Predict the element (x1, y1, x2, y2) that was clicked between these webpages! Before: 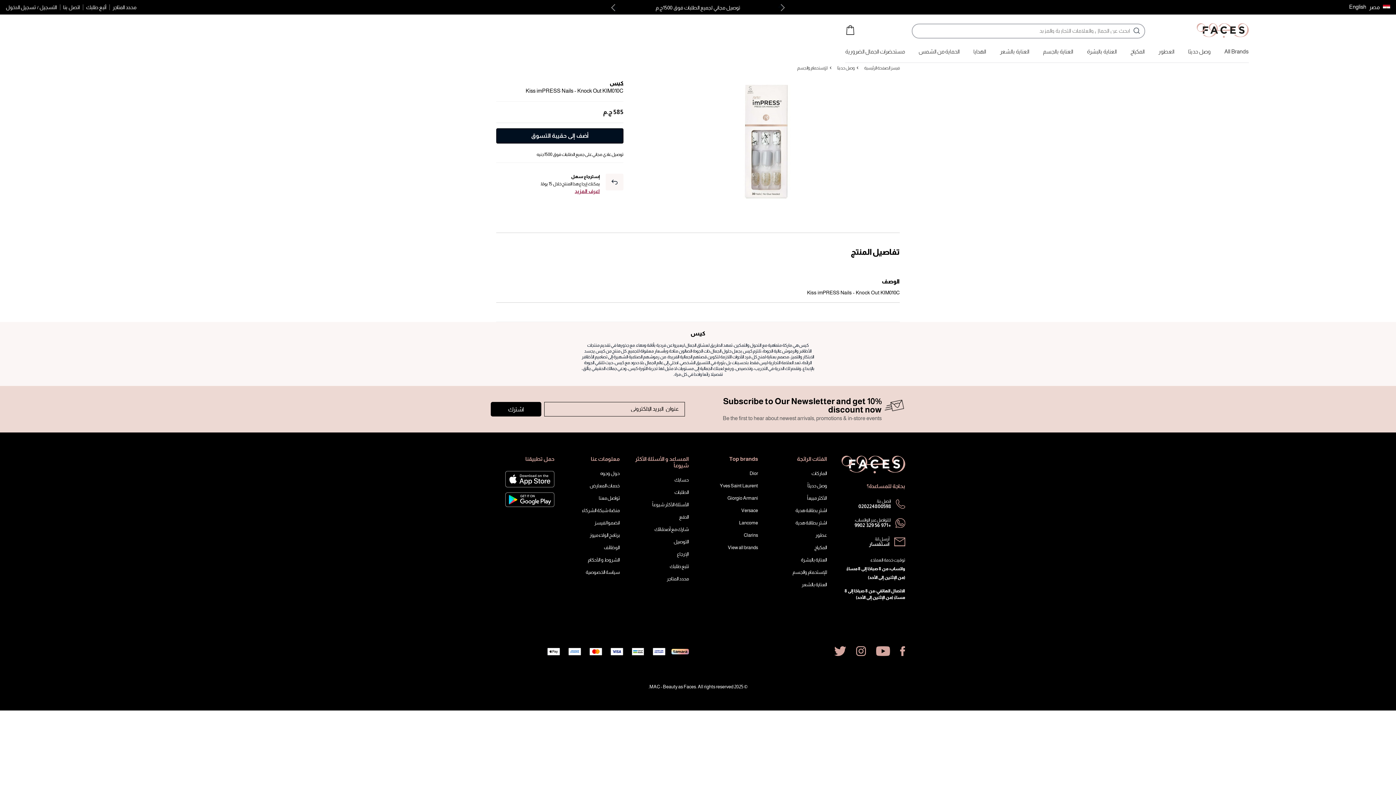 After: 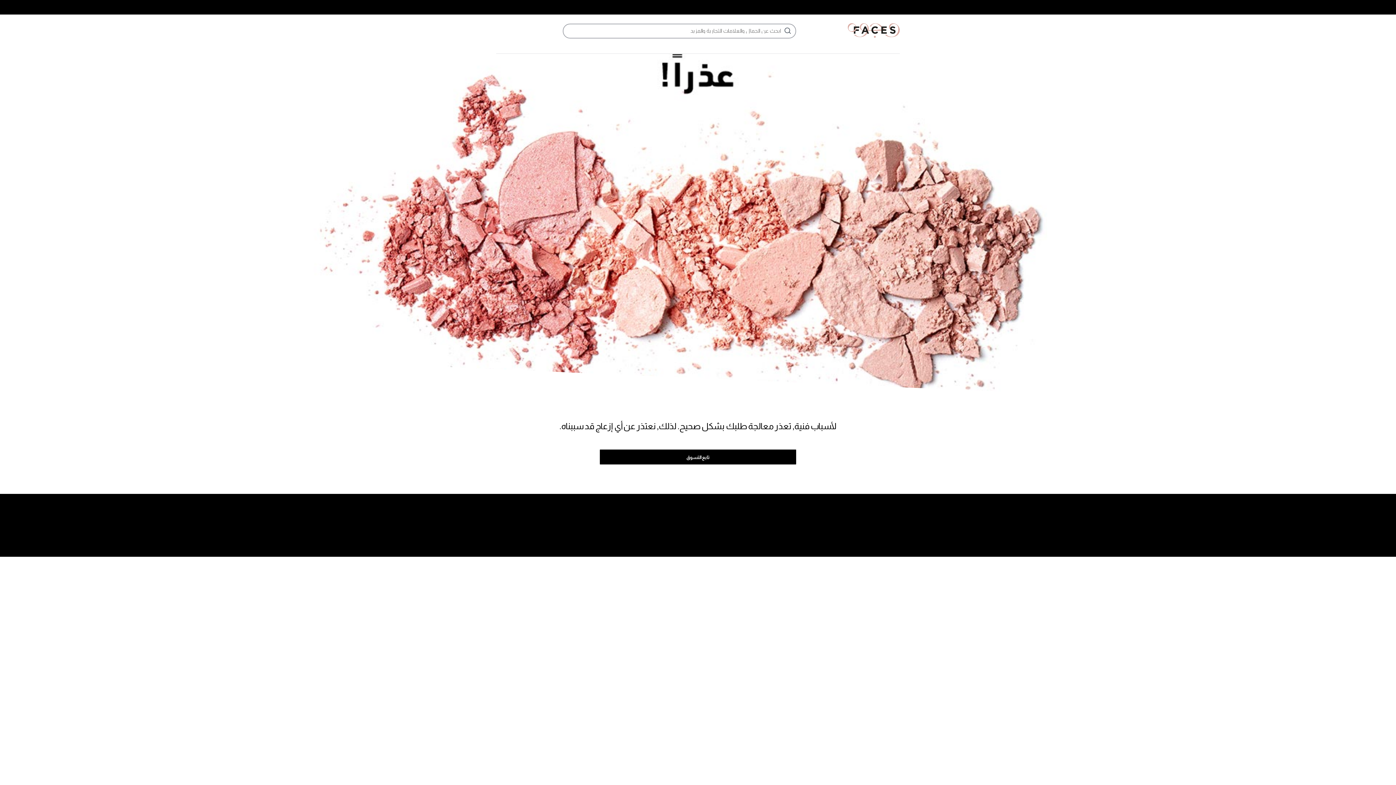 Action: bbox: (841, 461, 905, 467)